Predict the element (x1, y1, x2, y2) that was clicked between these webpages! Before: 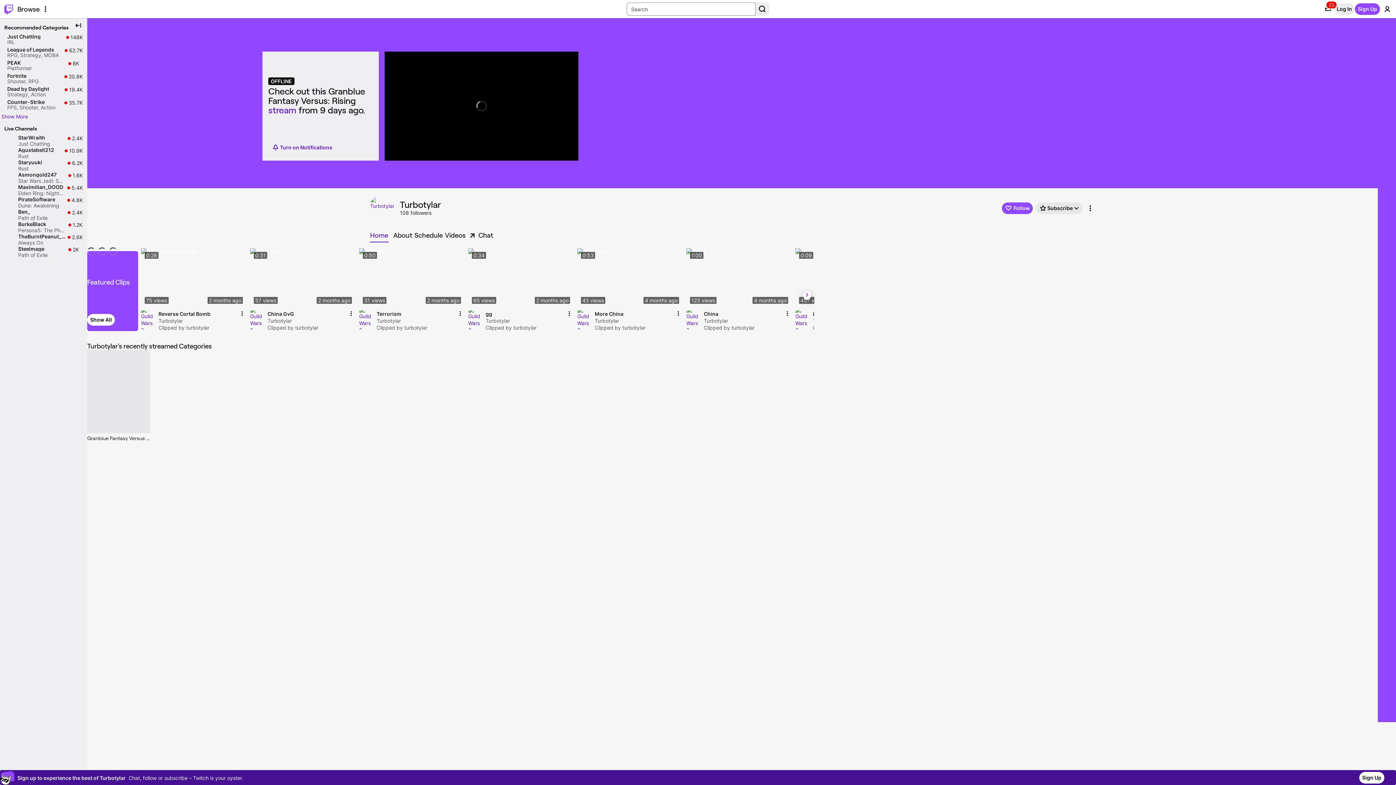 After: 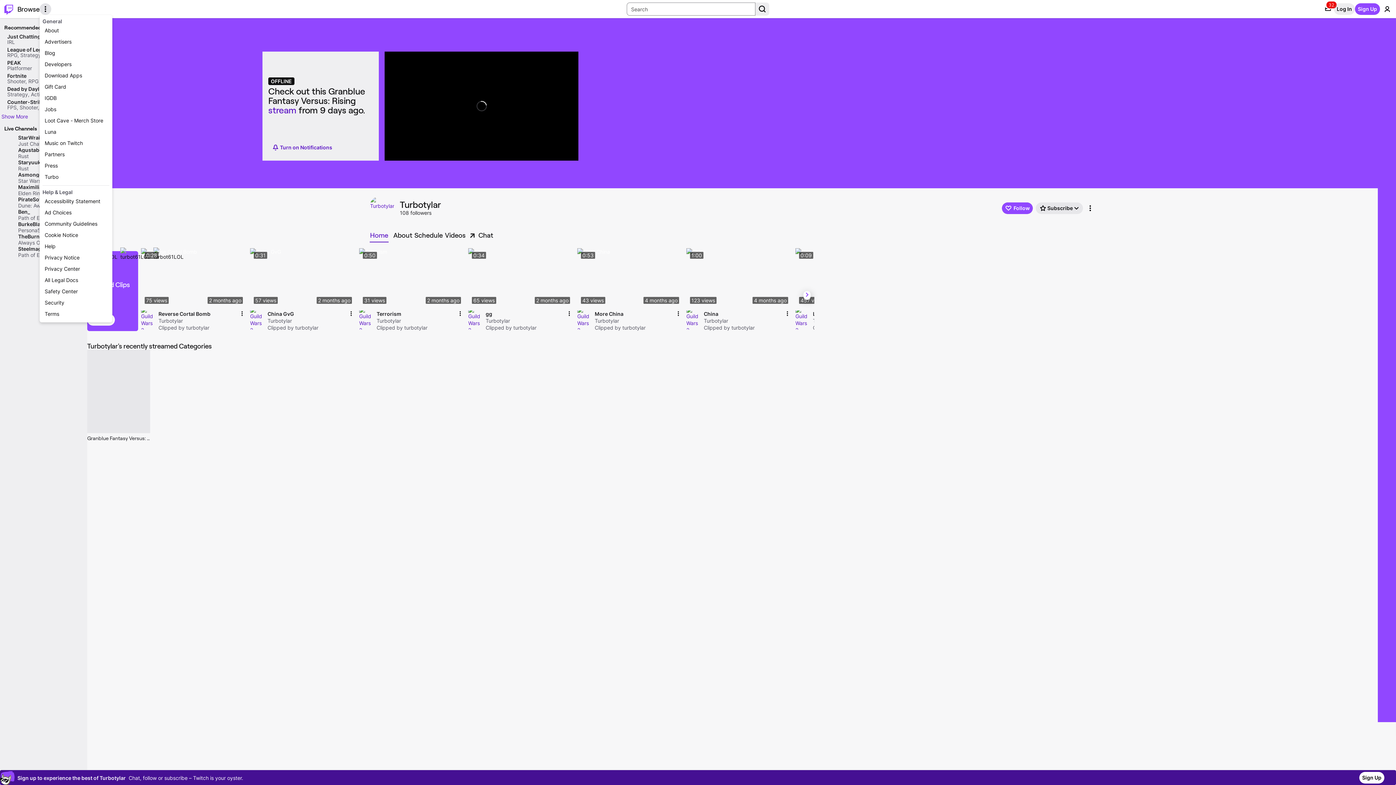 Action: bbox: (39, 3, 51, 14) label: More Options